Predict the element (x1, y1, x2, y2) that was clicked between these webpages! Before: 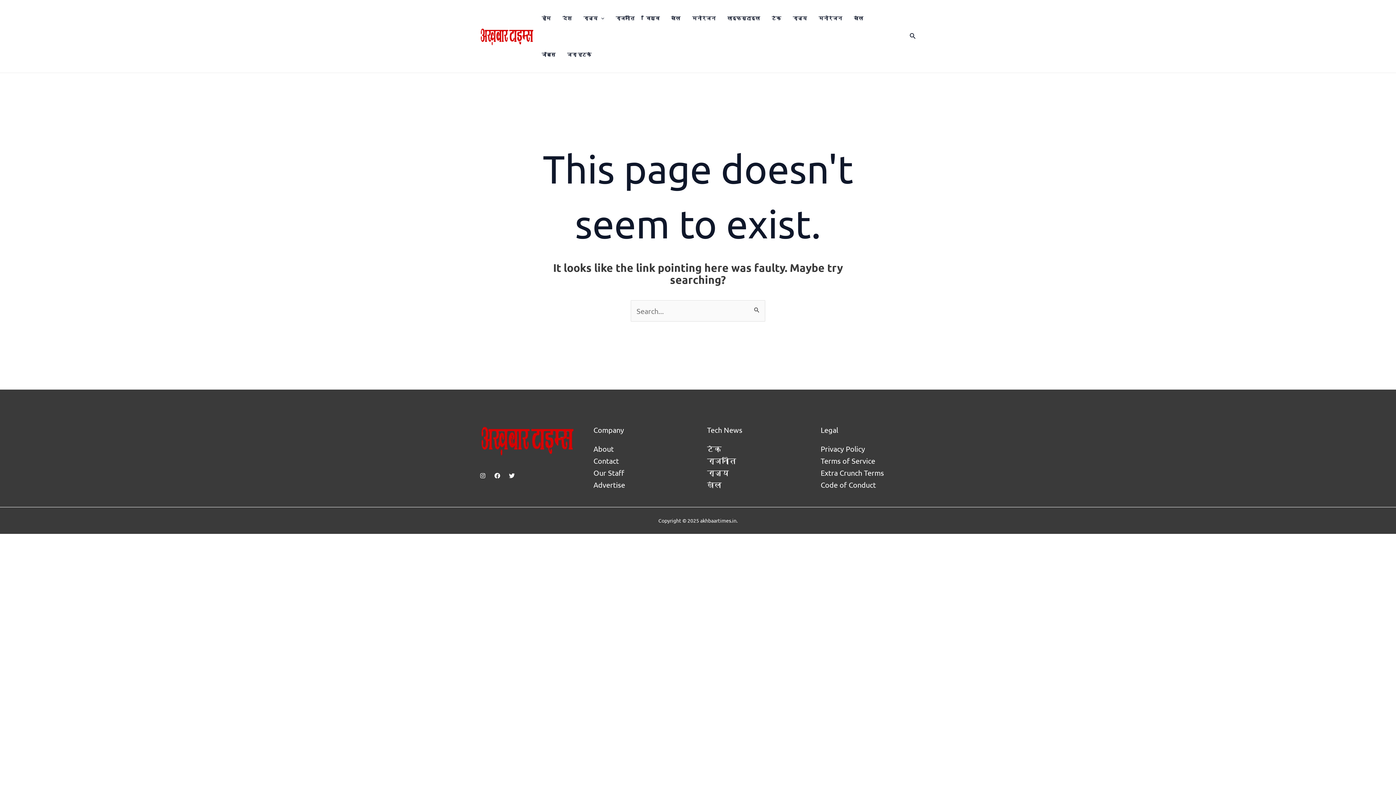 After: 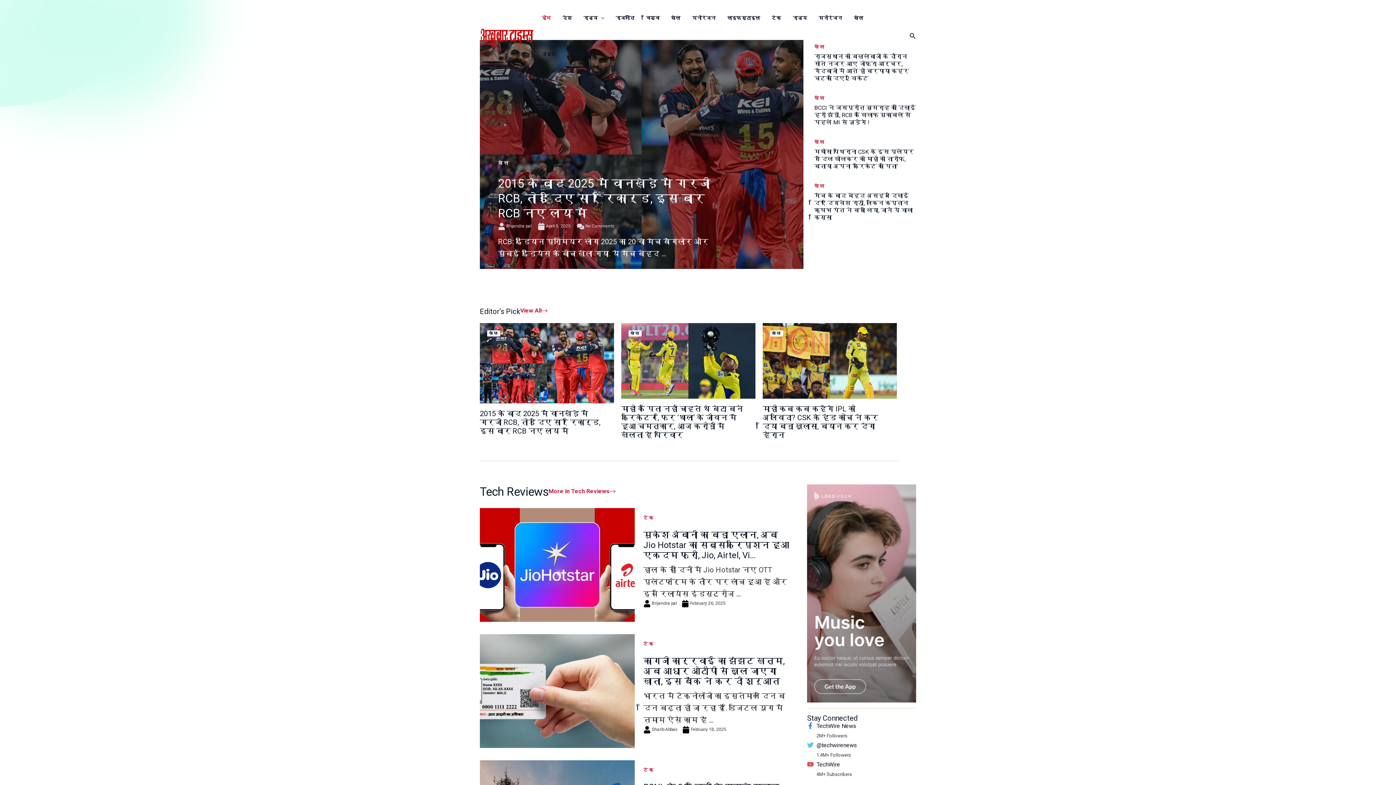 Action: bbox: (541, 0, 562, 36) label: होम